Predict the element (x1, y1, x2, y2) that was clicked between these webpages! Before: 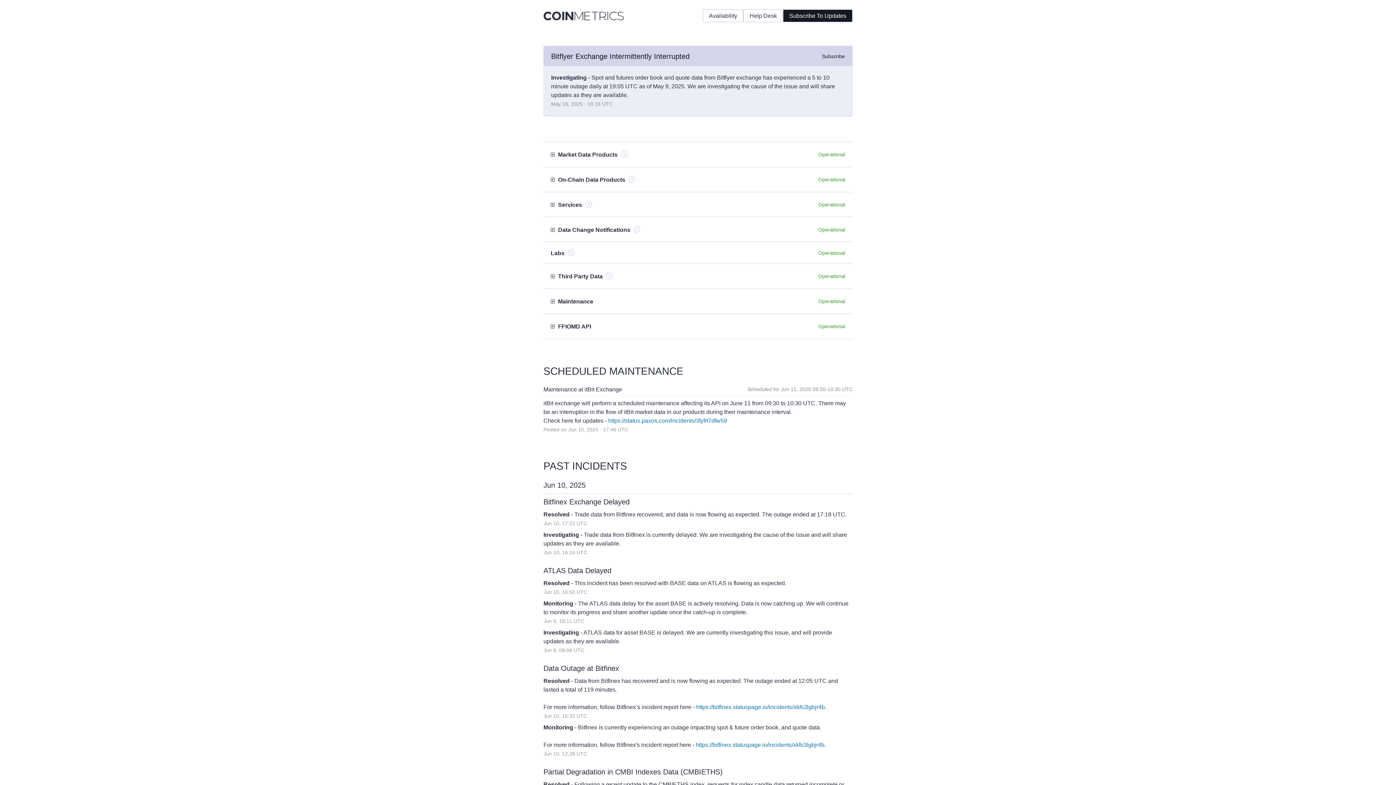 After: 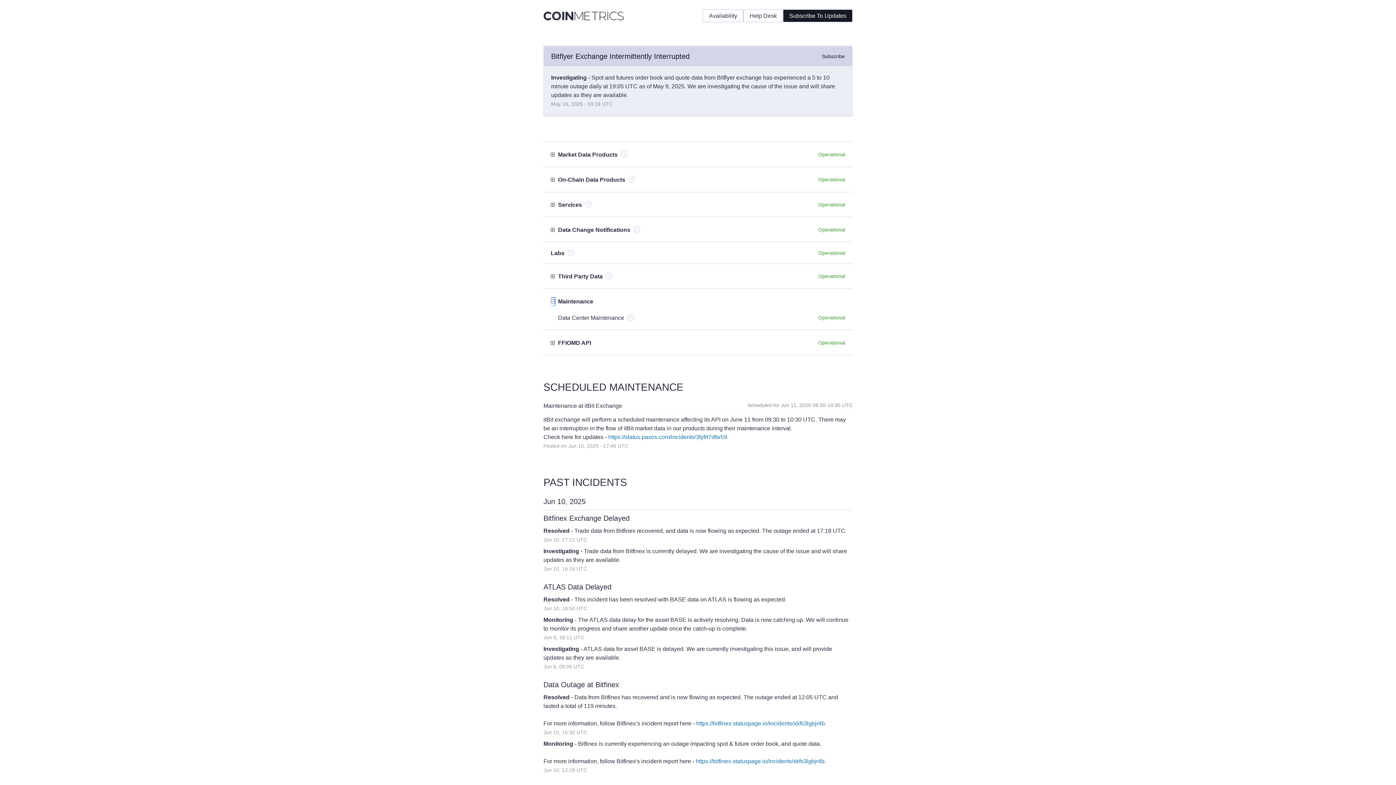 Action: bbox: (550, 298, 554, 305) label: Toggle Maintenance